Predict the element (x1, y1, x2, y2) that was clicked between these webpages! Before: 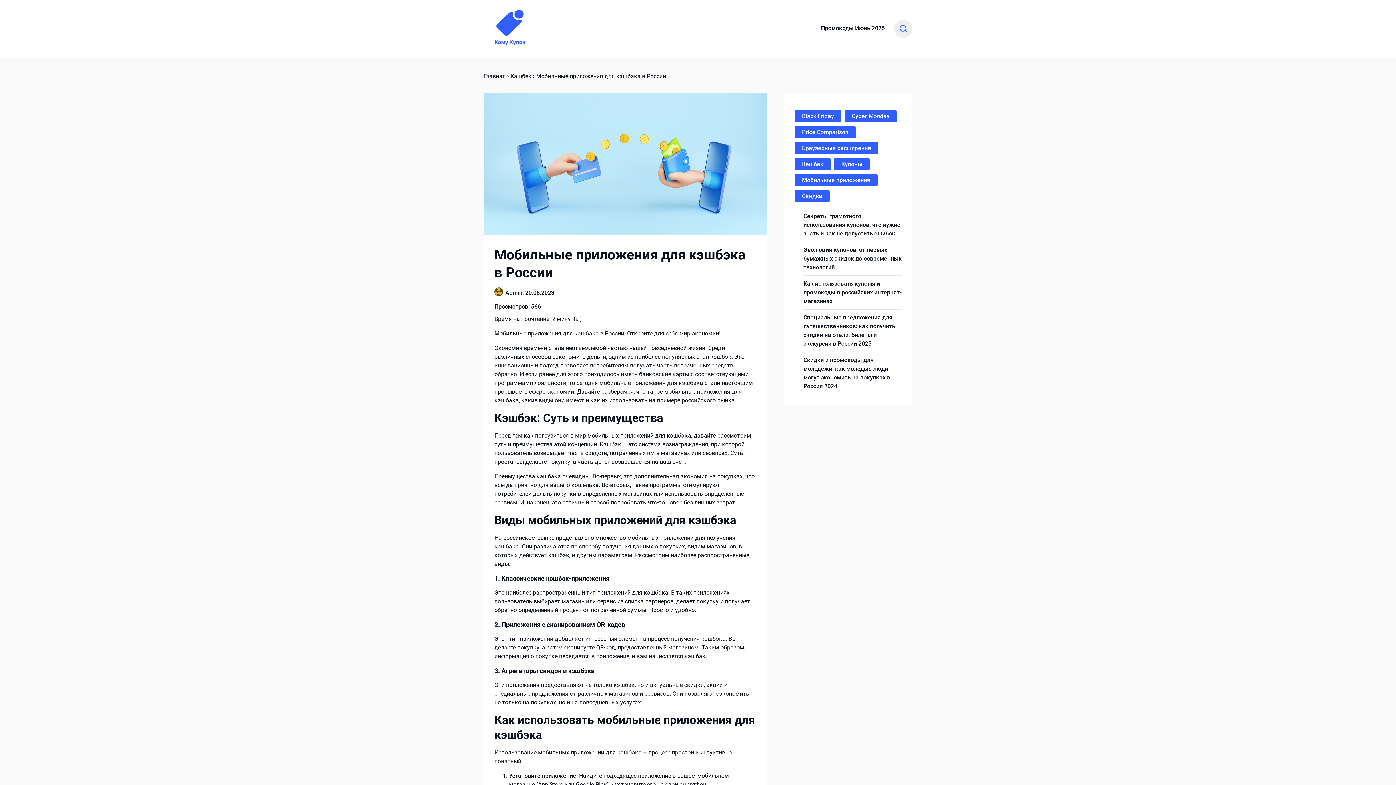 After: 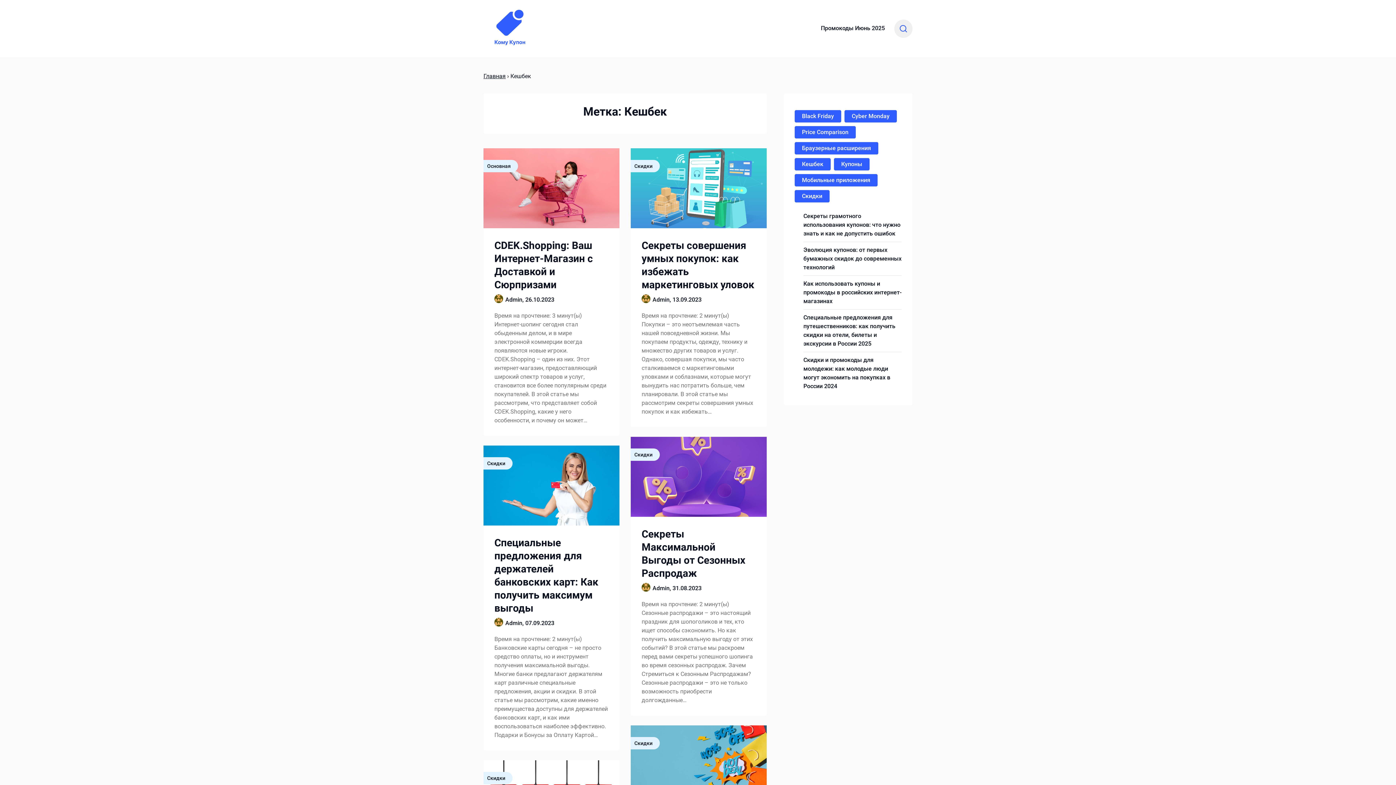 Action: bbox: (794, 158, 830, 170) label: Кешбек (9 элементов)